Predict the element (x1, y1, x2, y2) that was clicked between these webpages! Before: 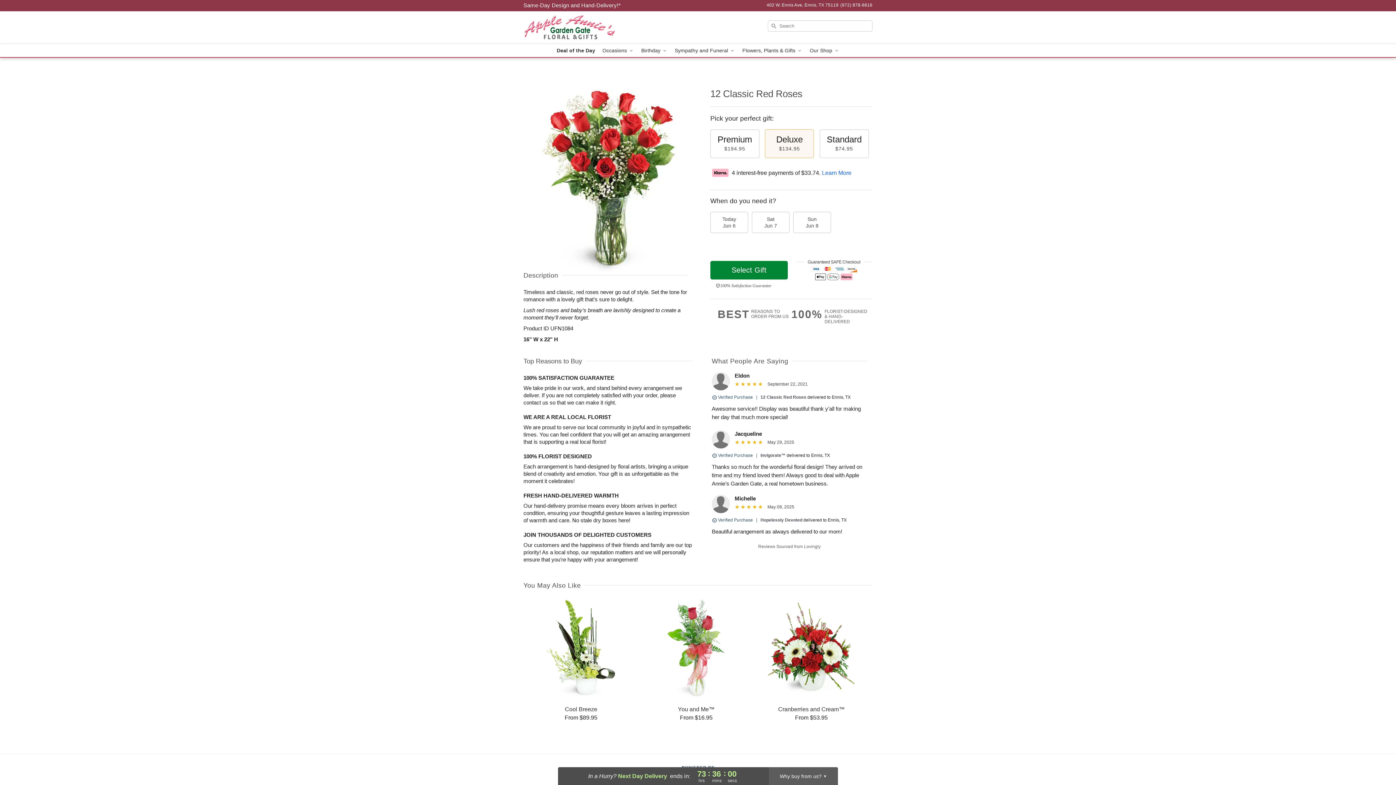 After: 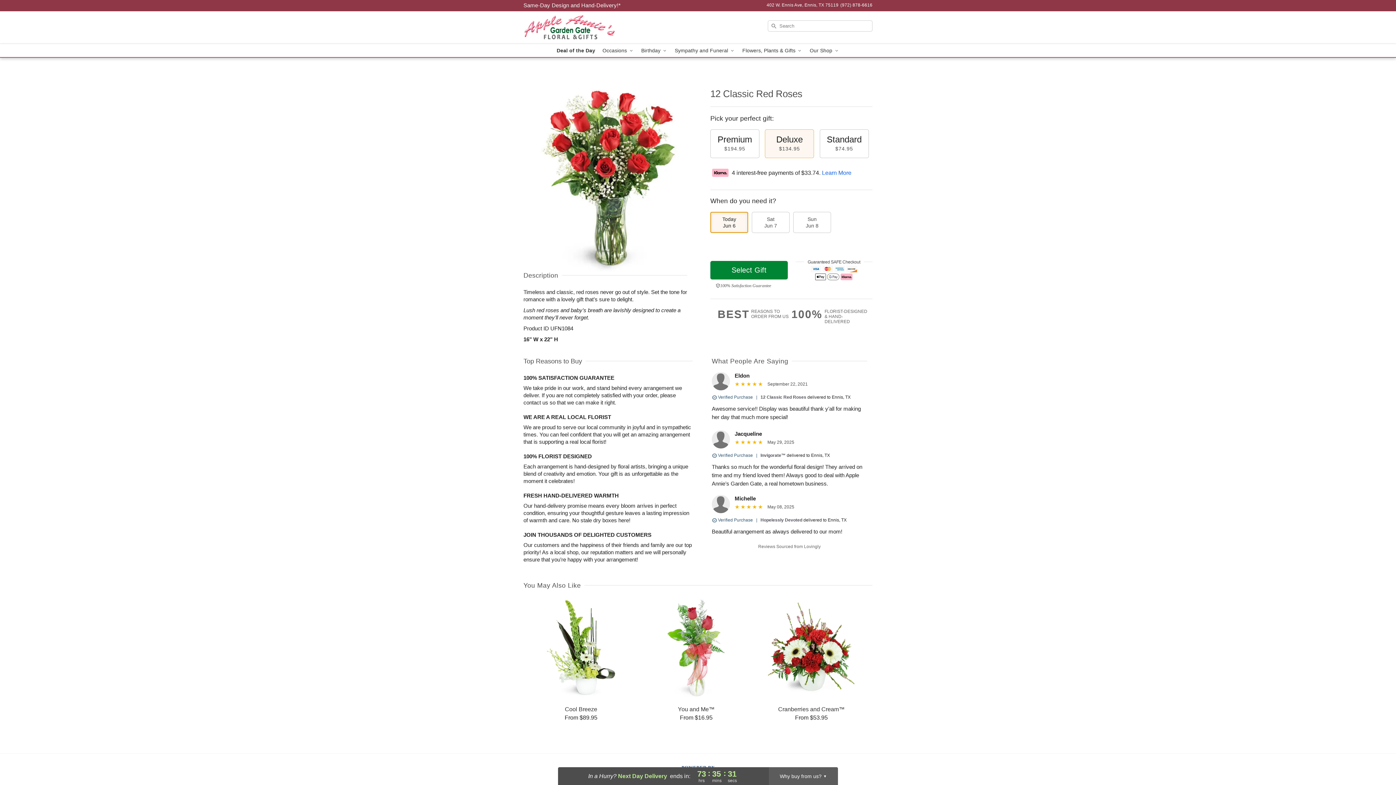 Action: bbox: (710, 212, 748, 233) label: Today
Jun 6